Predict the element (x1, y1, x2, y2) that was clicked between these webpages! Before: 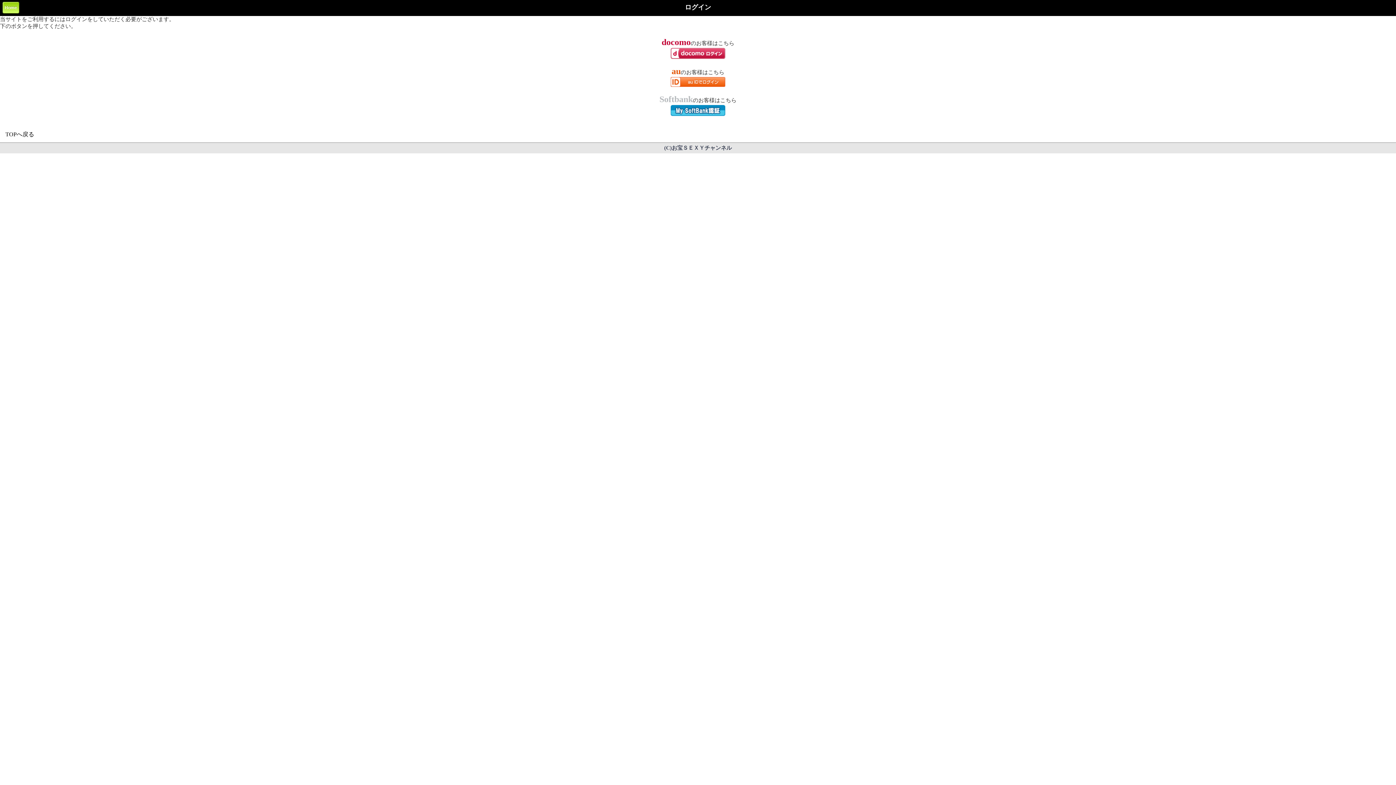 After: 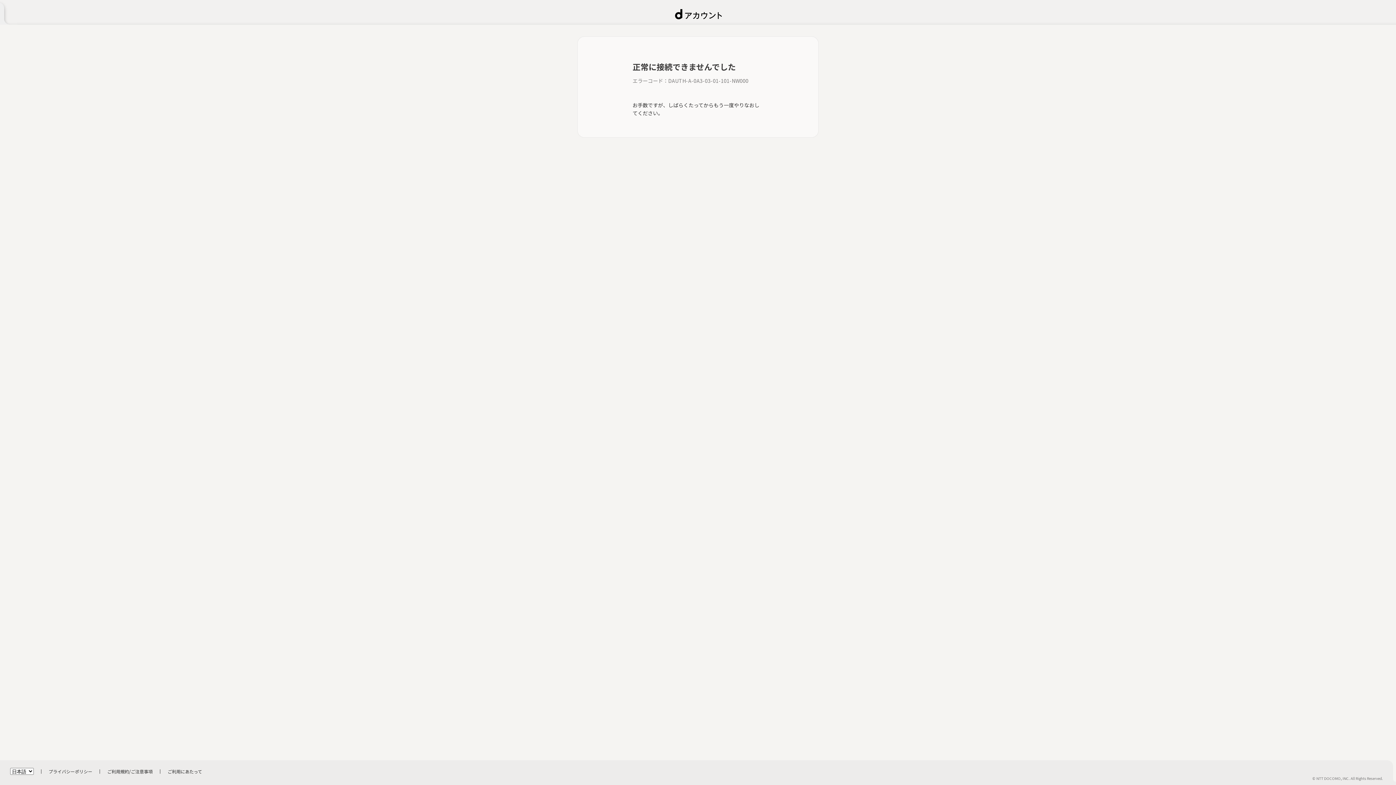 Action: bbox: (670, 54, 725, 60)